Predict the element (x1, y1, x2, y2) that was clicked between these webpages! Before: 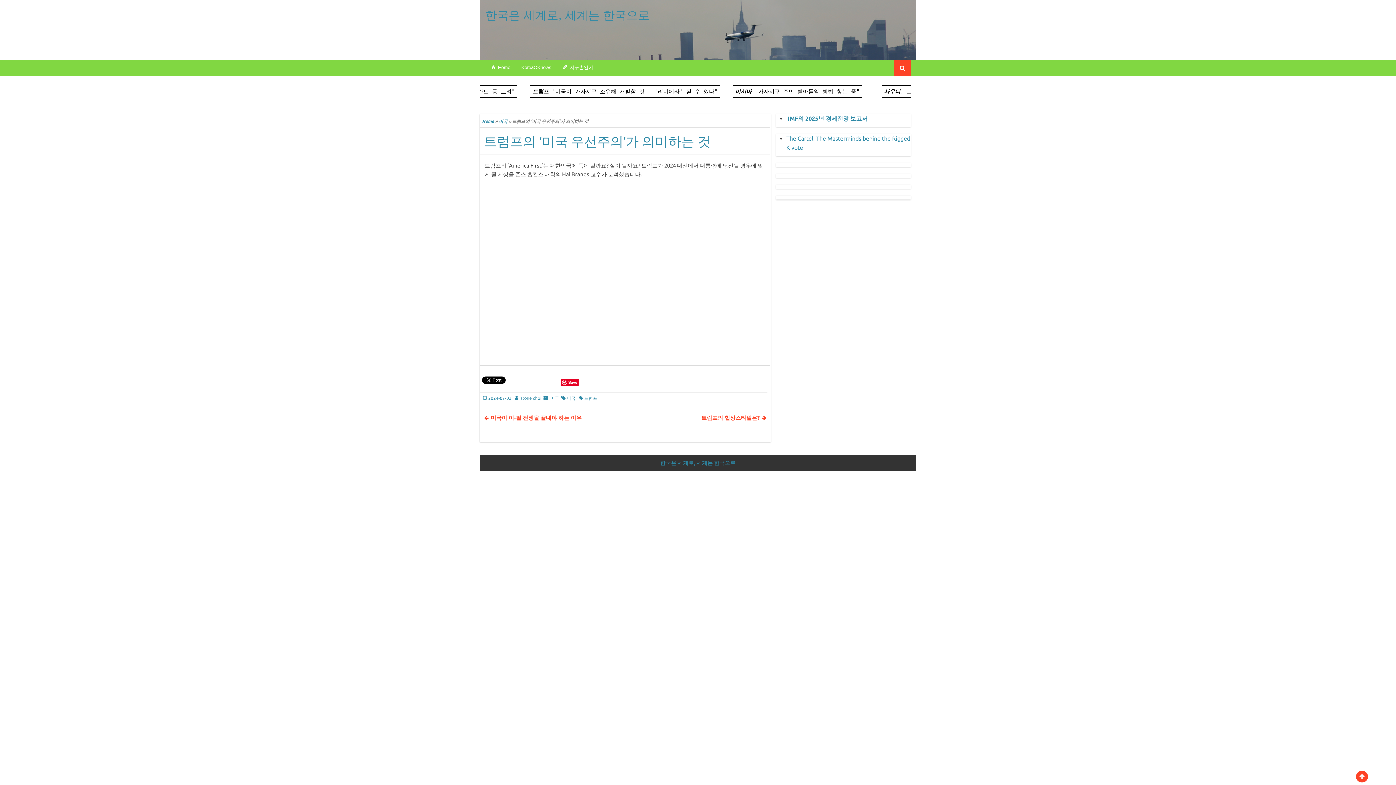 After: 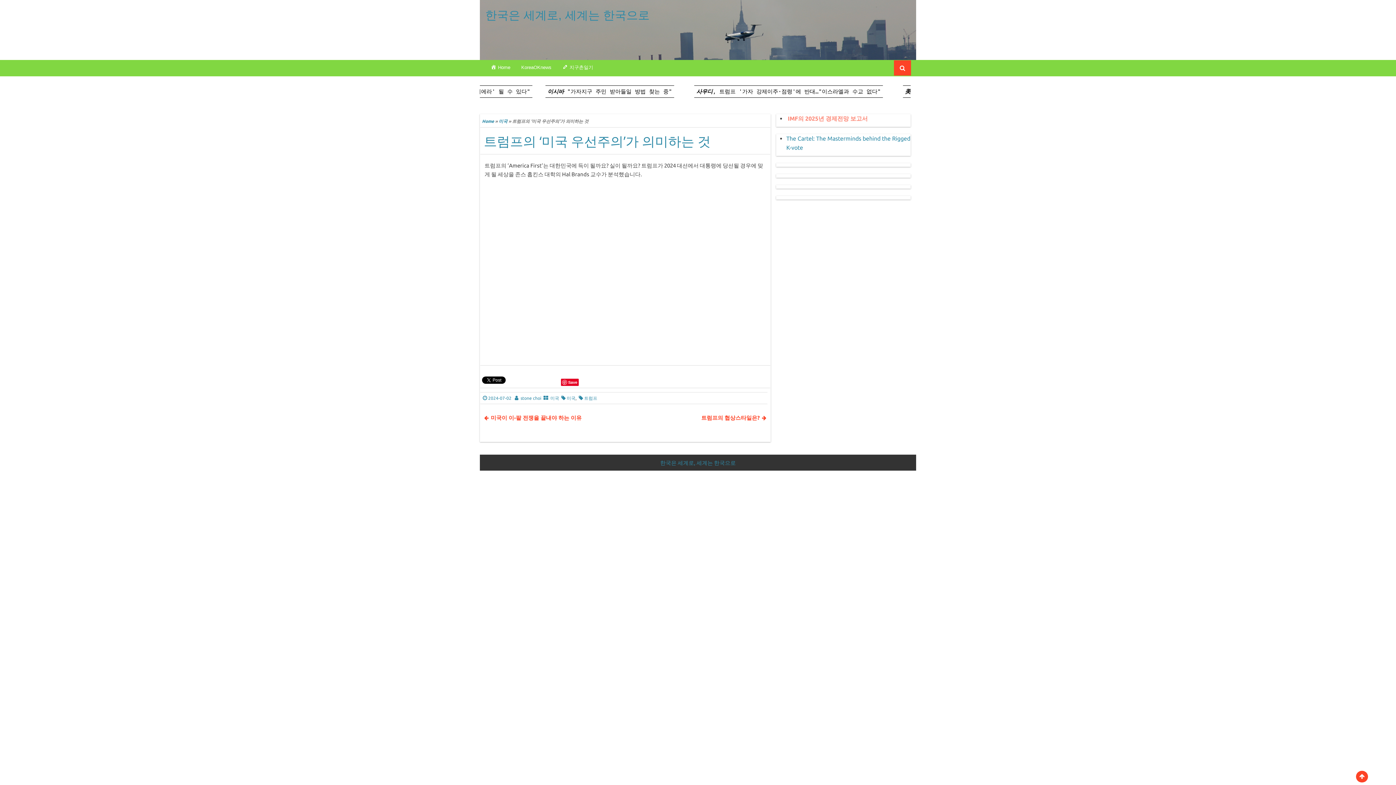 Action: bbox: (788, 115, 868, 121) label: IMF의 2025년 경제전망 보고서